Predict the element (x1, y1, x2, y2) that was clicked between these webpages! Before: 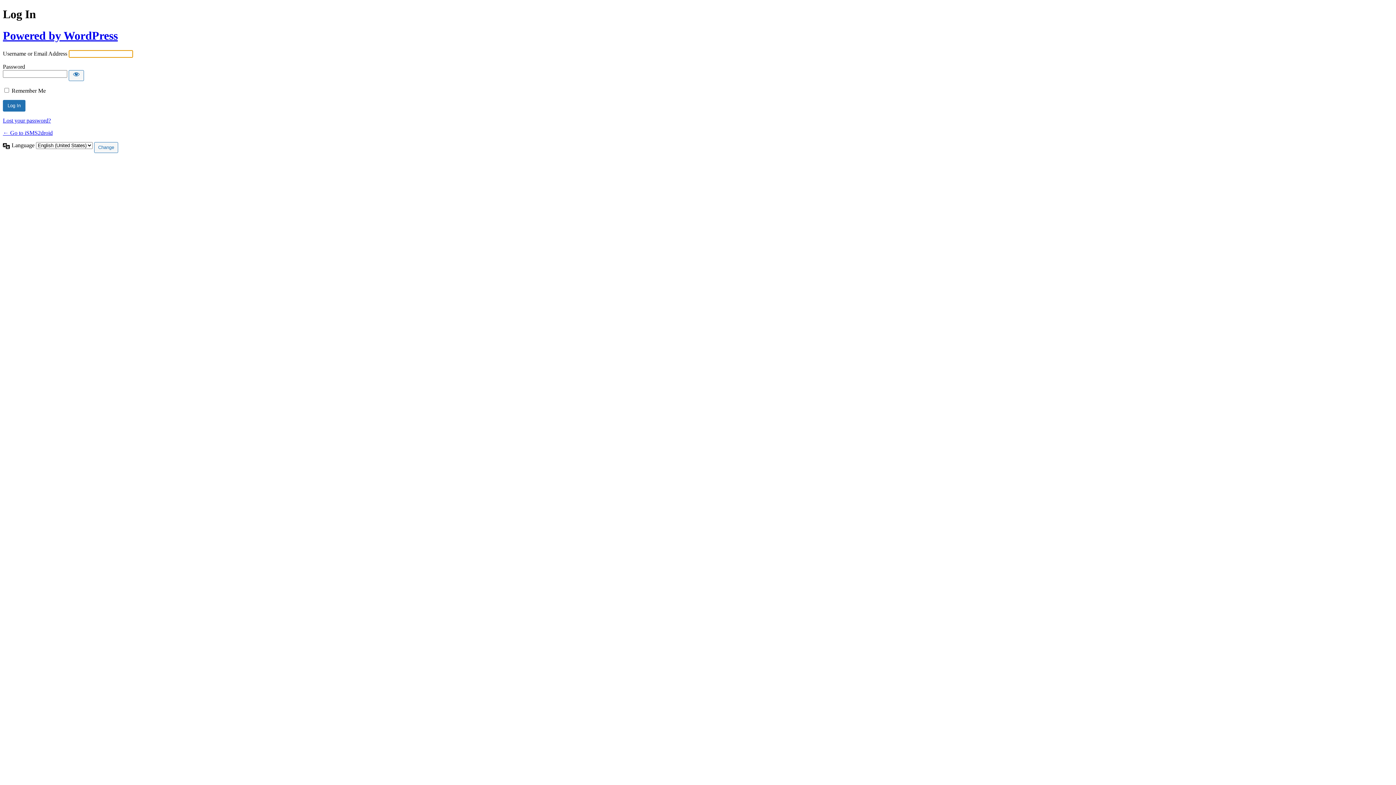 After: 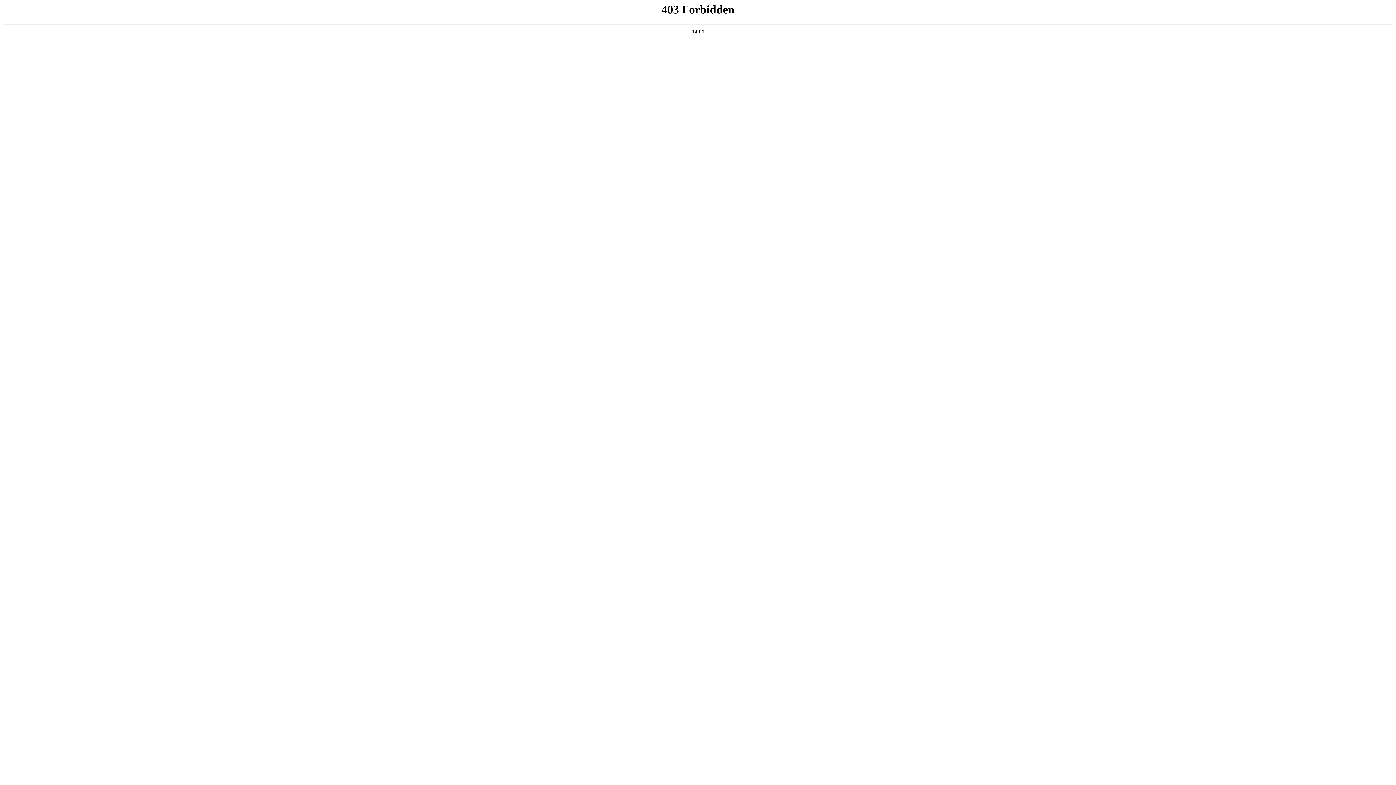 Action: bbox: (2, 29, 117, 42) label: Powered by WordPress